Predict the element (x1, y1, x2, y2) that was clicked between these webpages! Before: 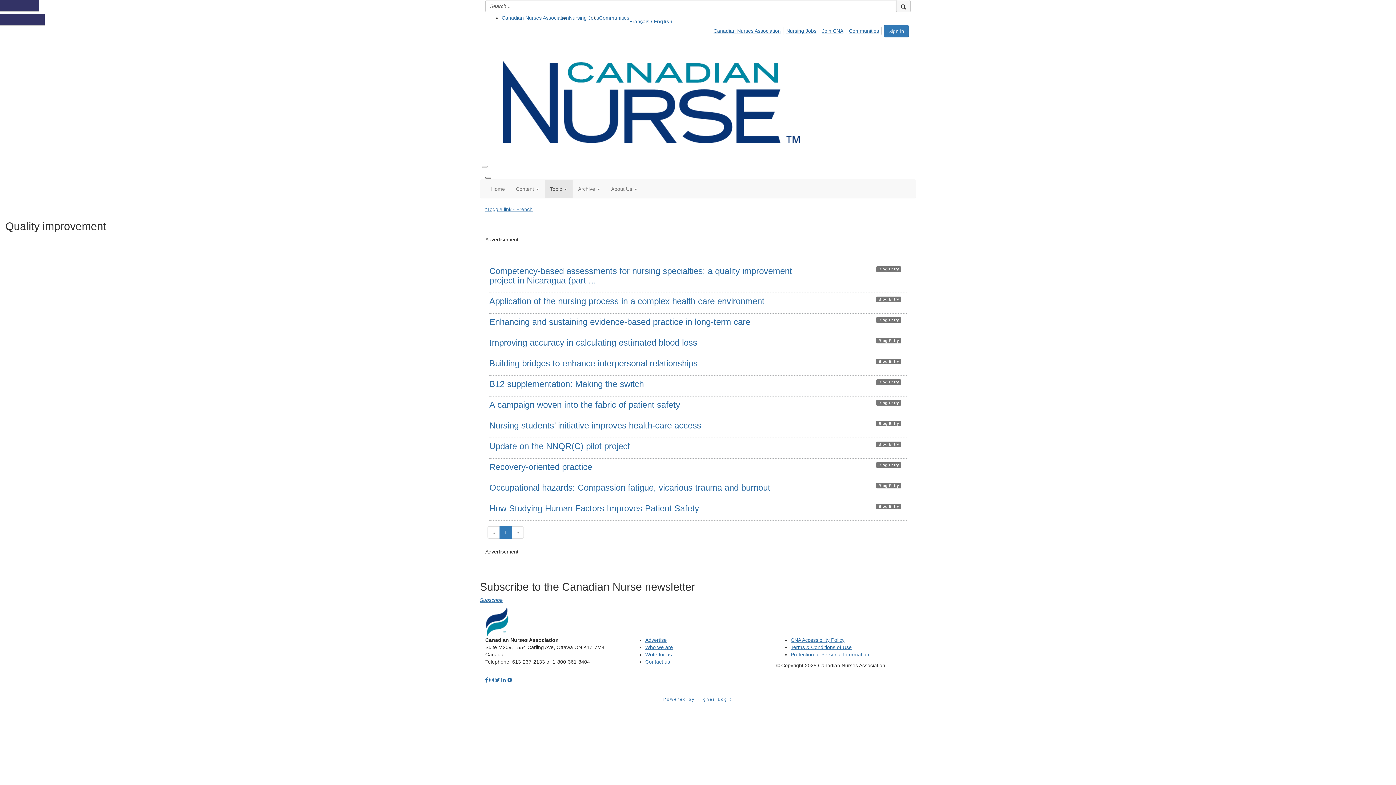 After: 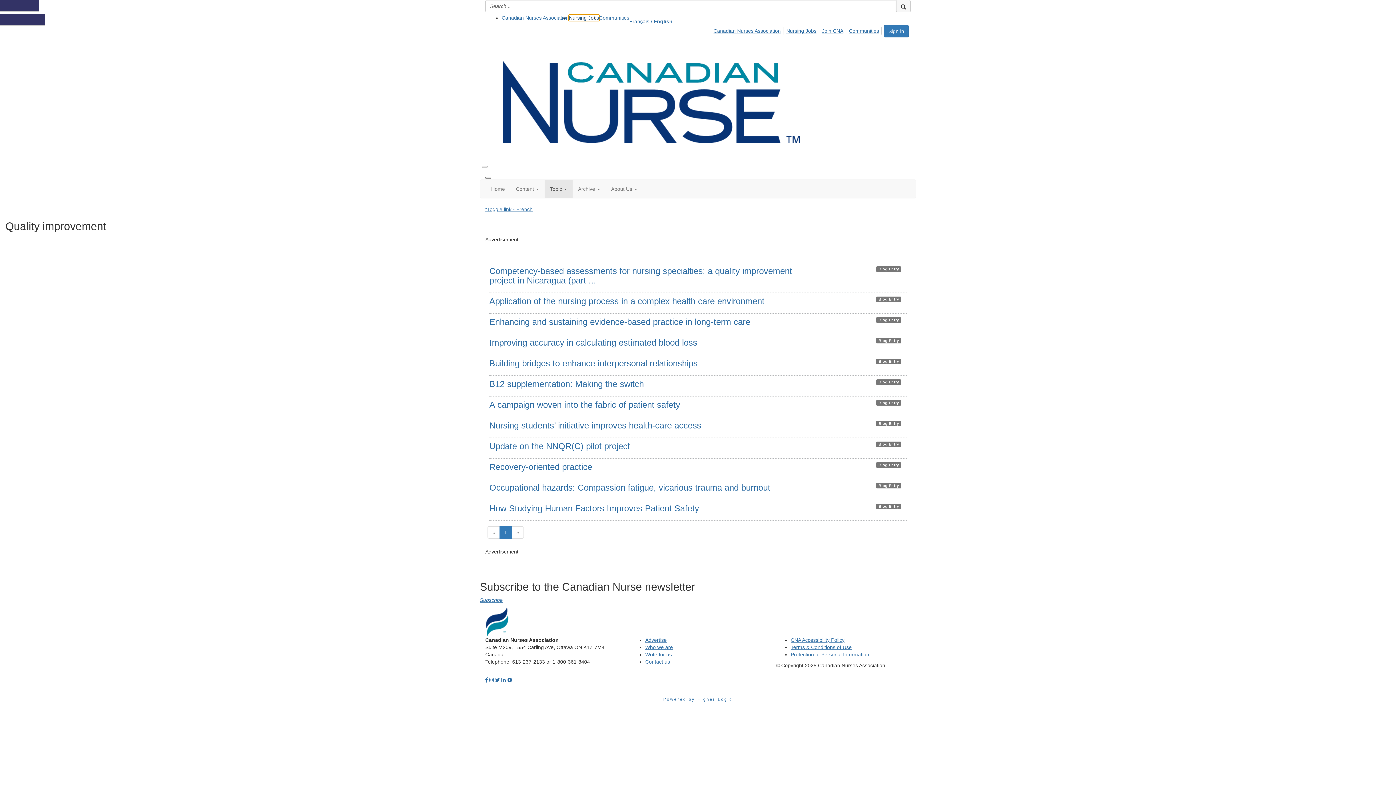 Action: bbox: (569, 14, 599, 20) label: Nursing Jobs